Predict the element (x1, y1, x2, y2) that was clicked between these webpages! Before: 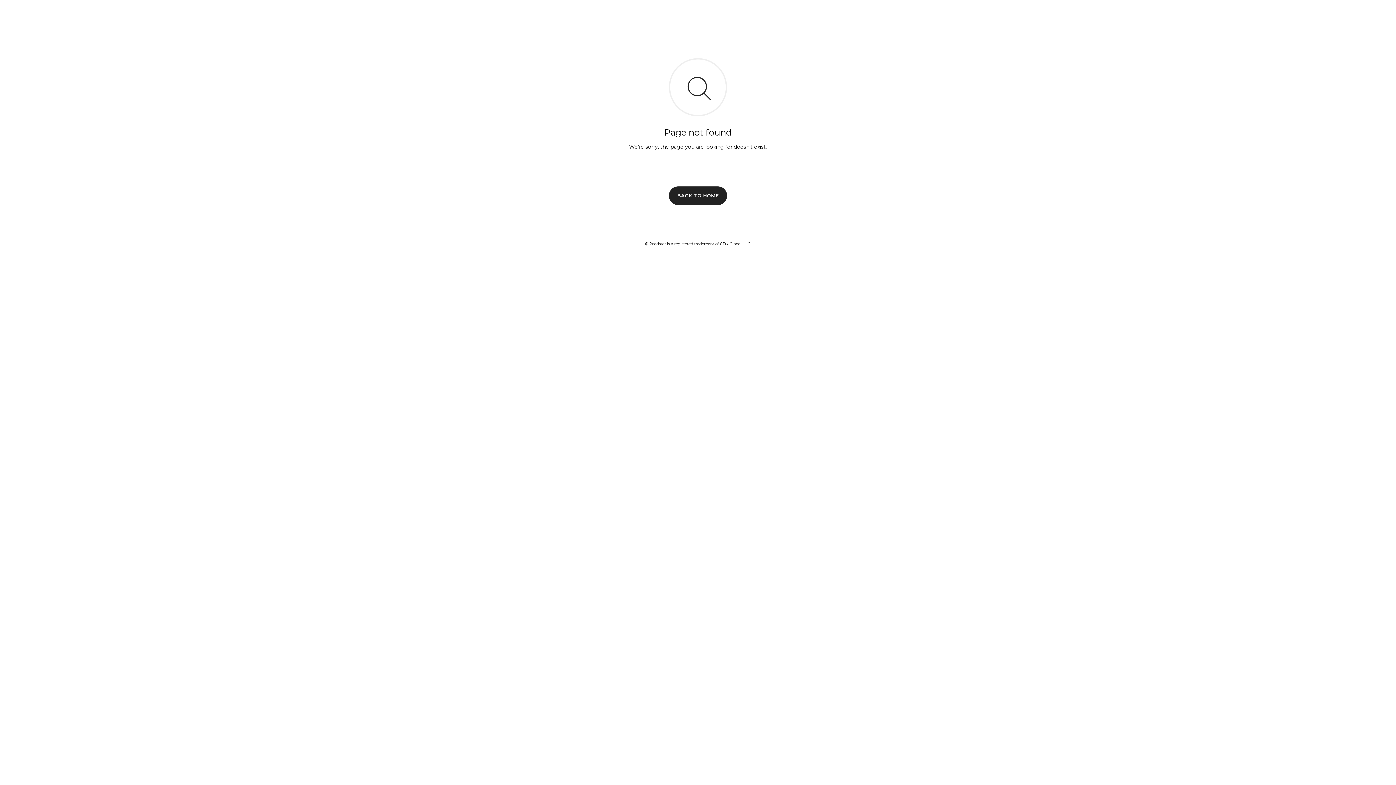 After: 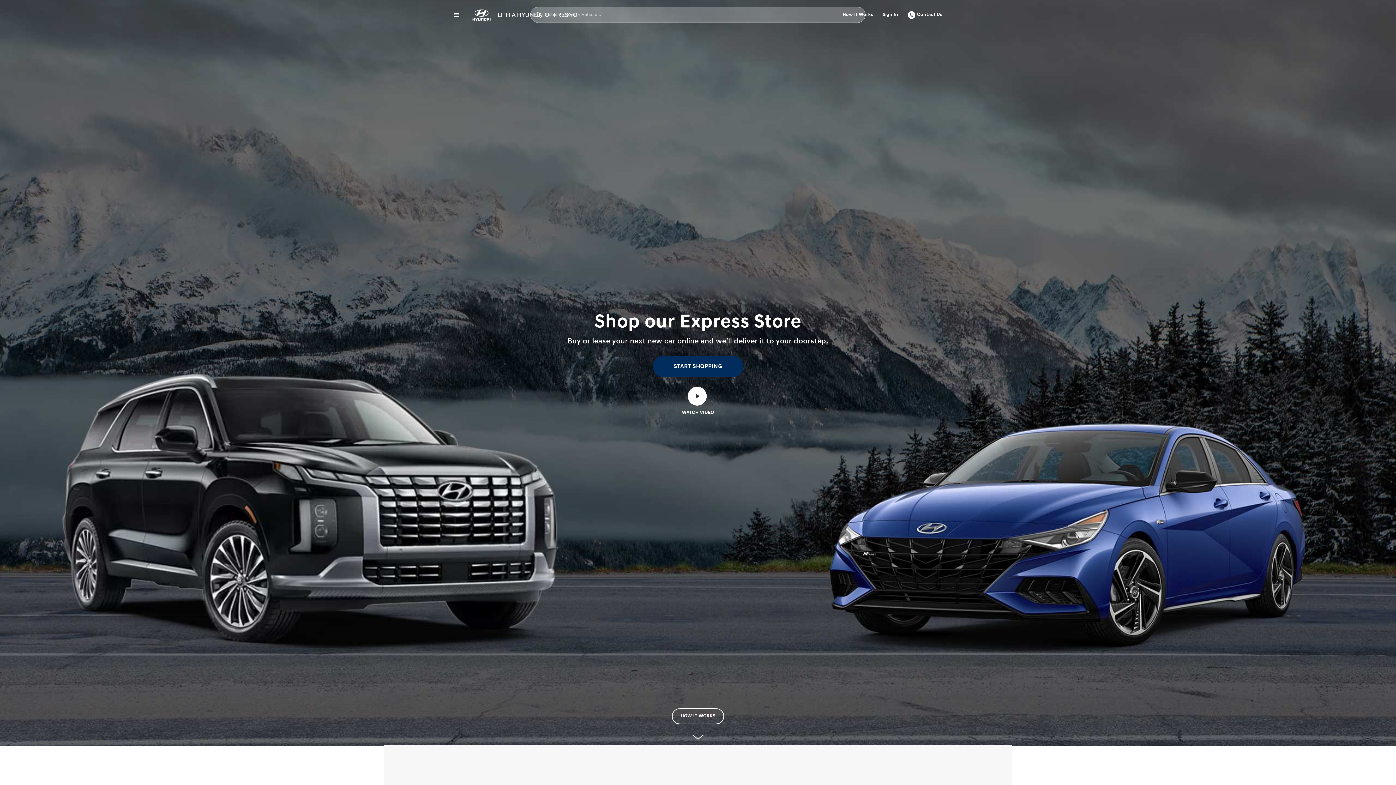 Action: label: BACK TO HOME bbox: (669, 186, 727, 204)